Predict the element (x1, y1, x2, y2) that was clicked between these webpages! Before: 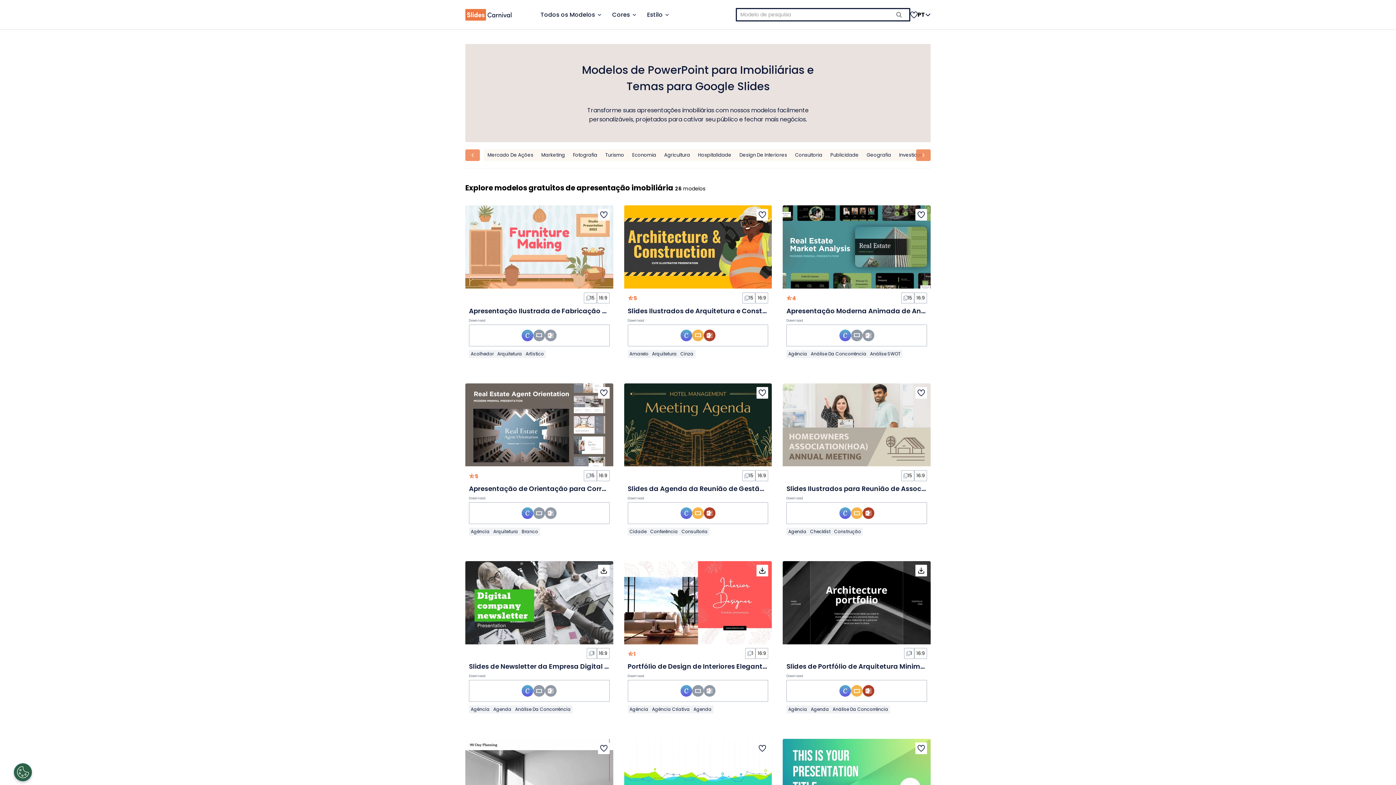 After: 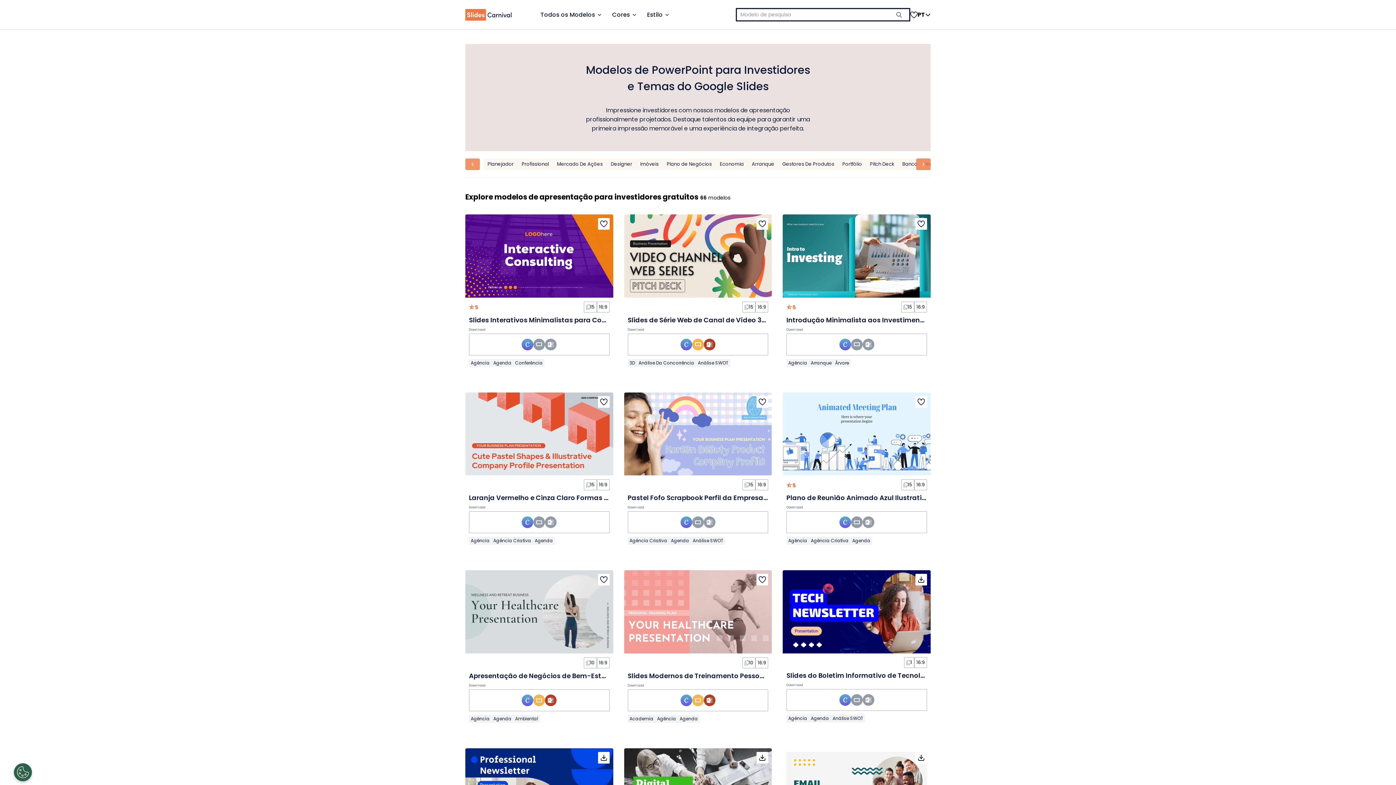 Action: label: Investidor bbox: (895, 149, 926, 161)